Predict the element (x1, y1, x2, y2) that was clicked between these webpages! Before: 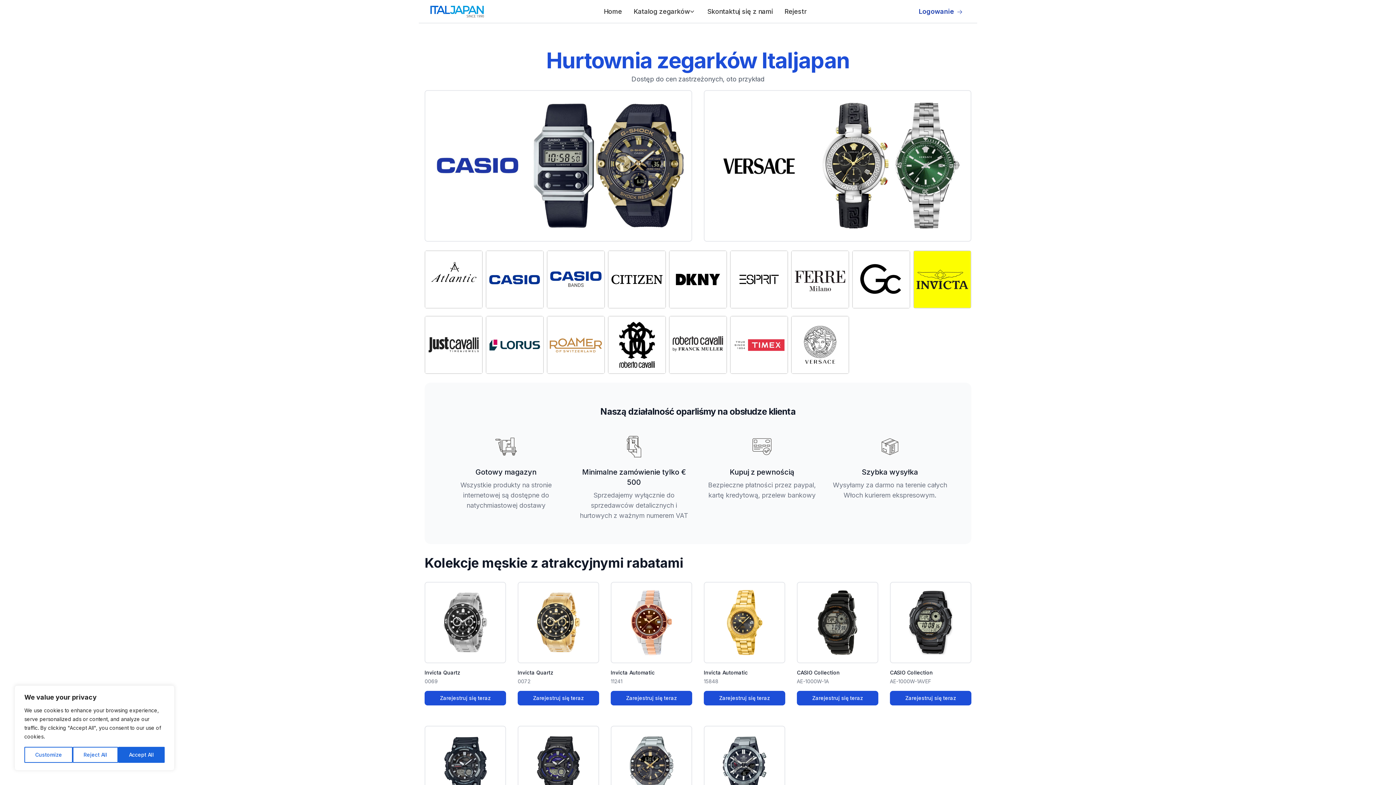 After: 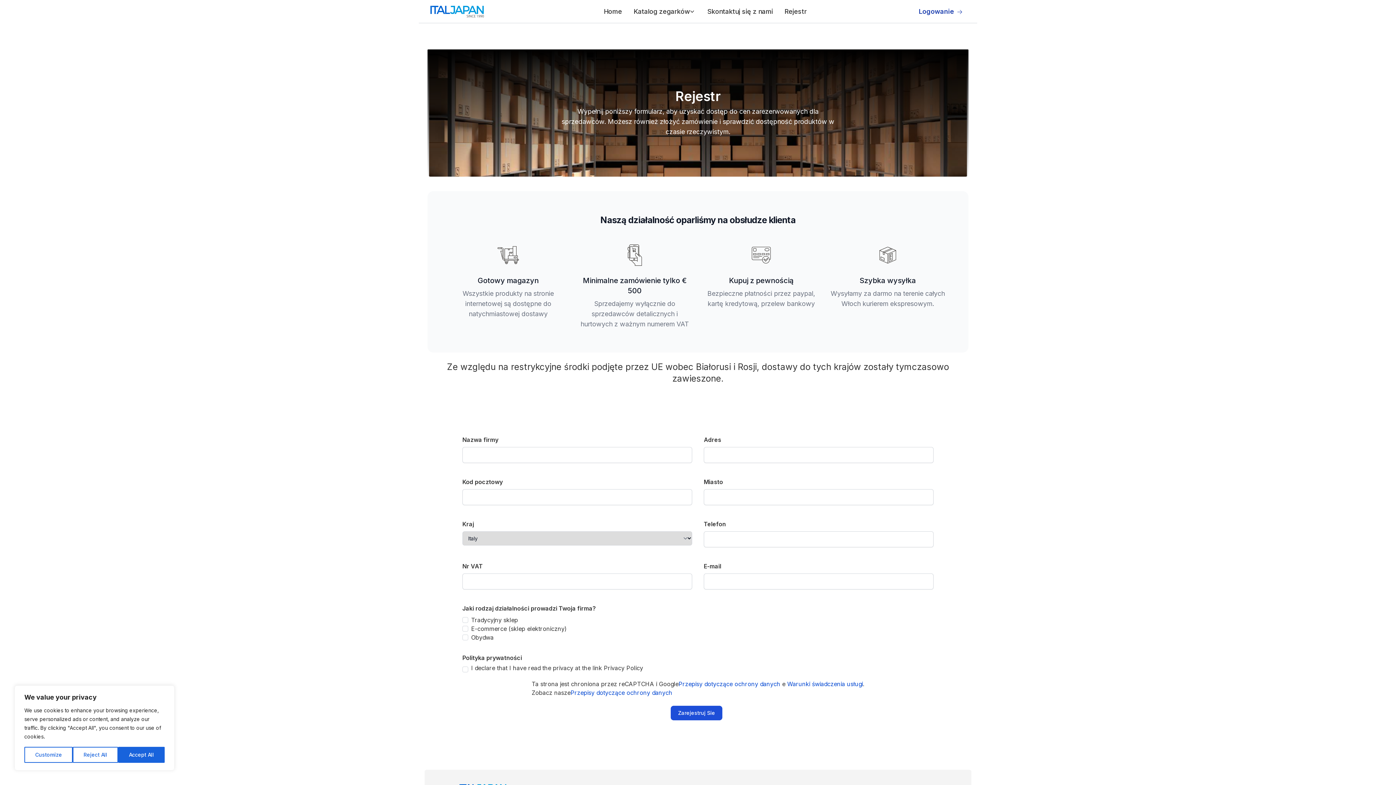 Action: label: Zarejestruj się teraz bbox: (797, 694, 881, 701)